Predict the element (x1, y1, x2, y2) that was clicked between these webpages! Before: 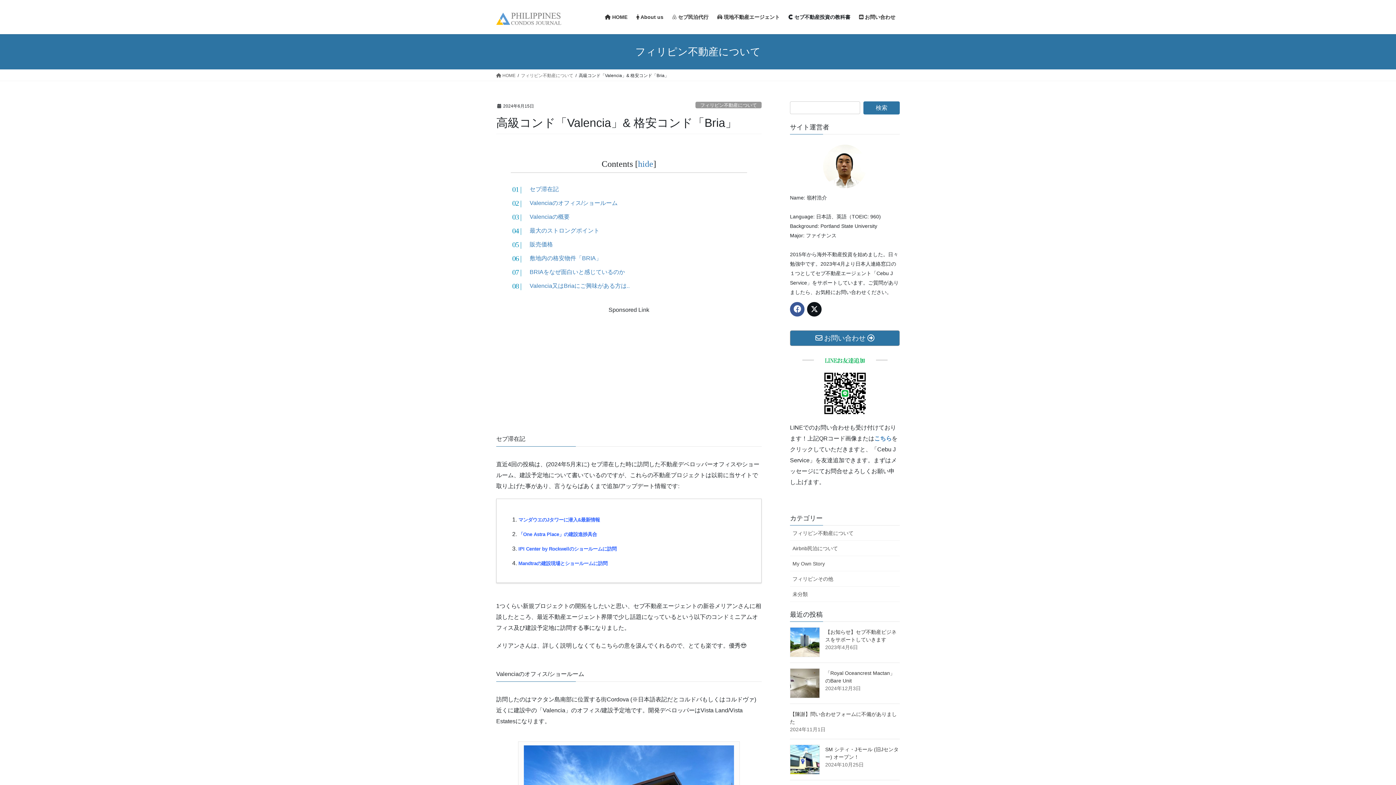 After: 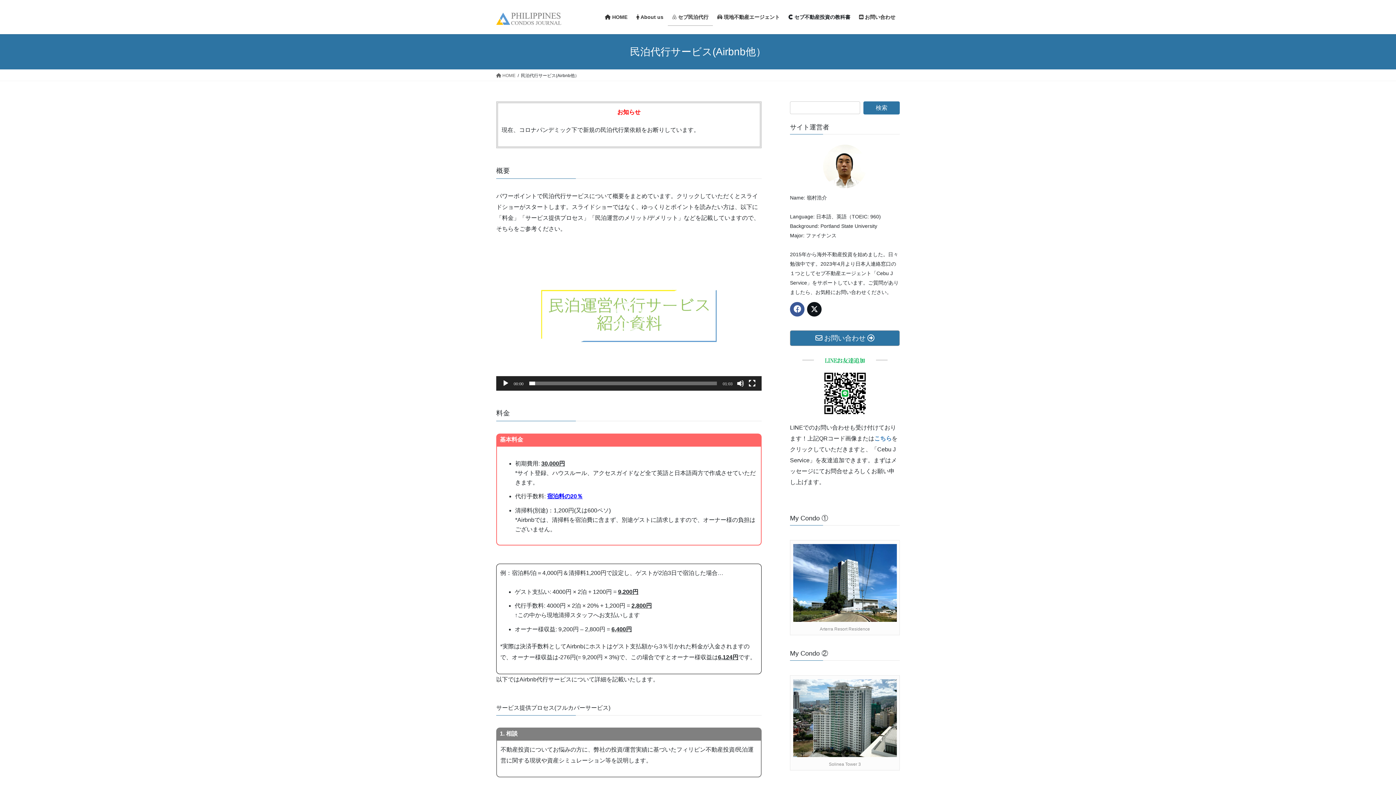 Action: bbox: (668, 8, 713, 25) label:  セブ民泊代行